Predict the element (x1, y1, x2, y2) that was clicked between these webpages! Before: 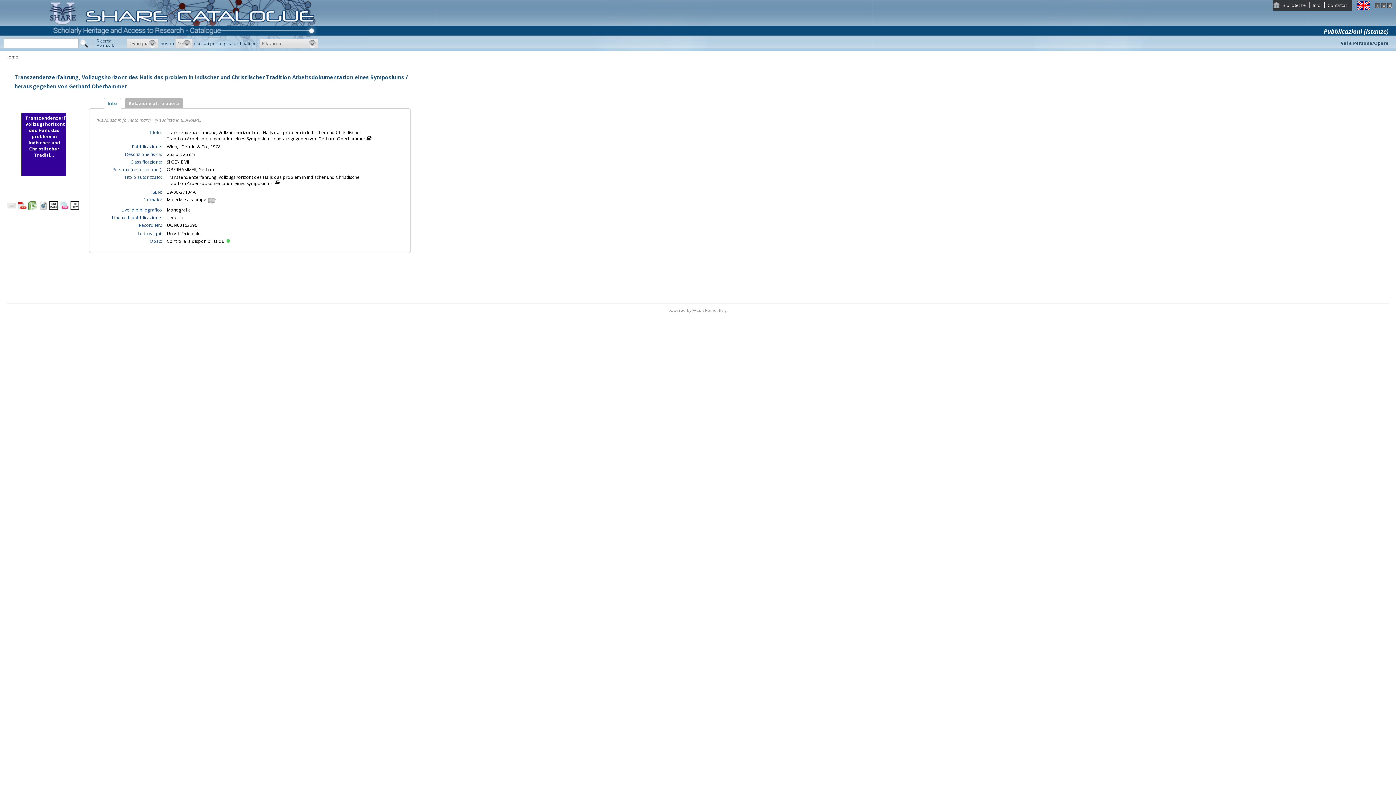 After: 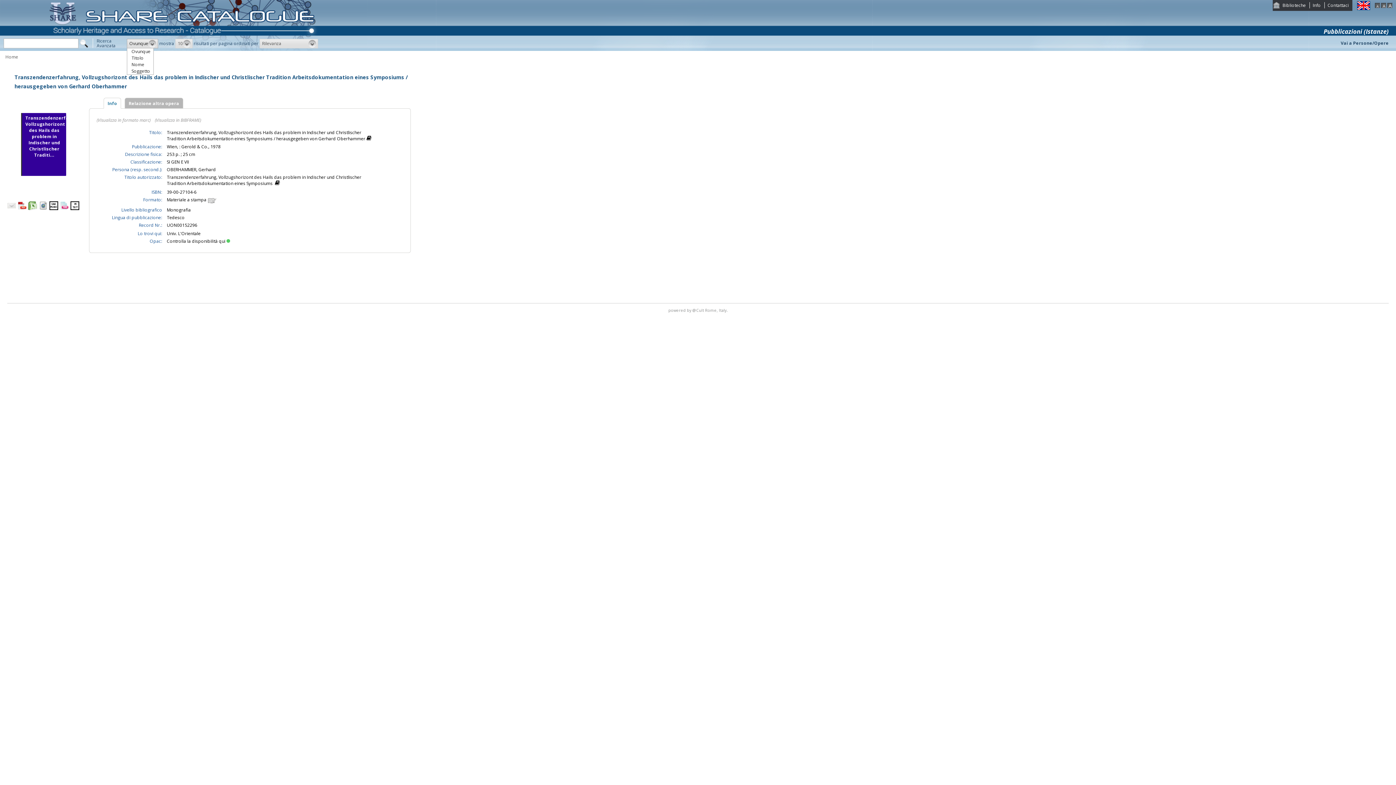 Action: bbox: (126, 38, 158, 48) label: Ovunque